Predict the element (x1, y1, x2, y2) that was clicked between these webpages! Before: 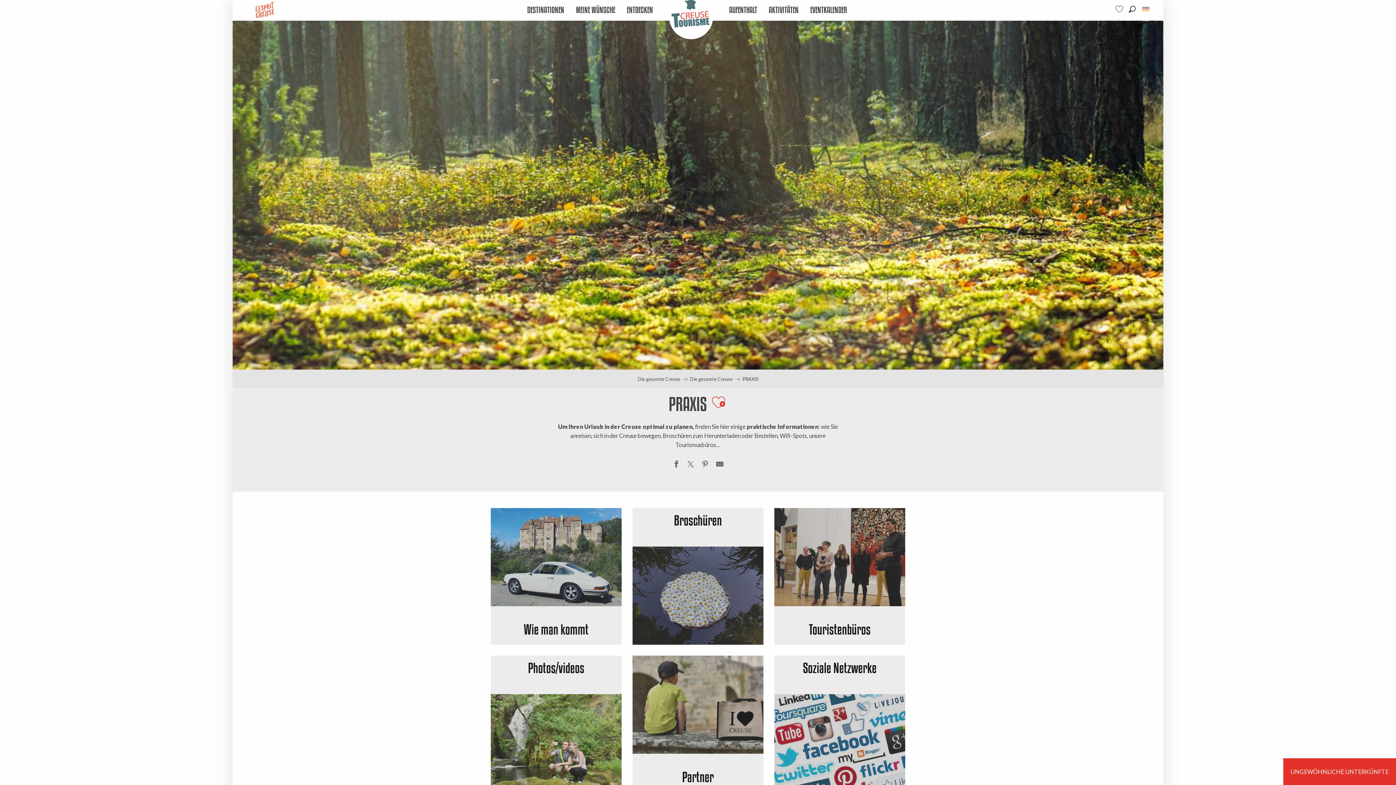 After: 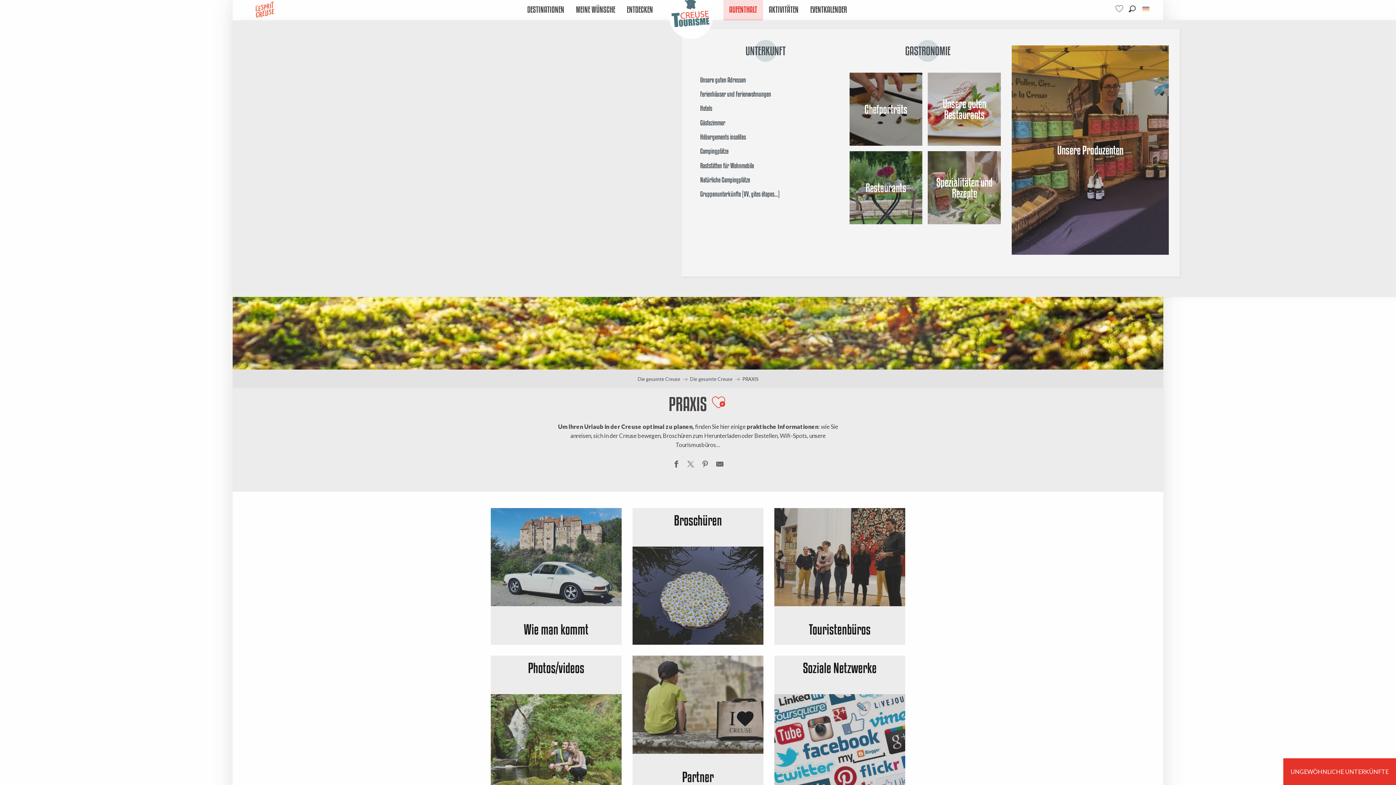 Action: label: AUFENTHALT bbox: (723, 0, 763, 20)